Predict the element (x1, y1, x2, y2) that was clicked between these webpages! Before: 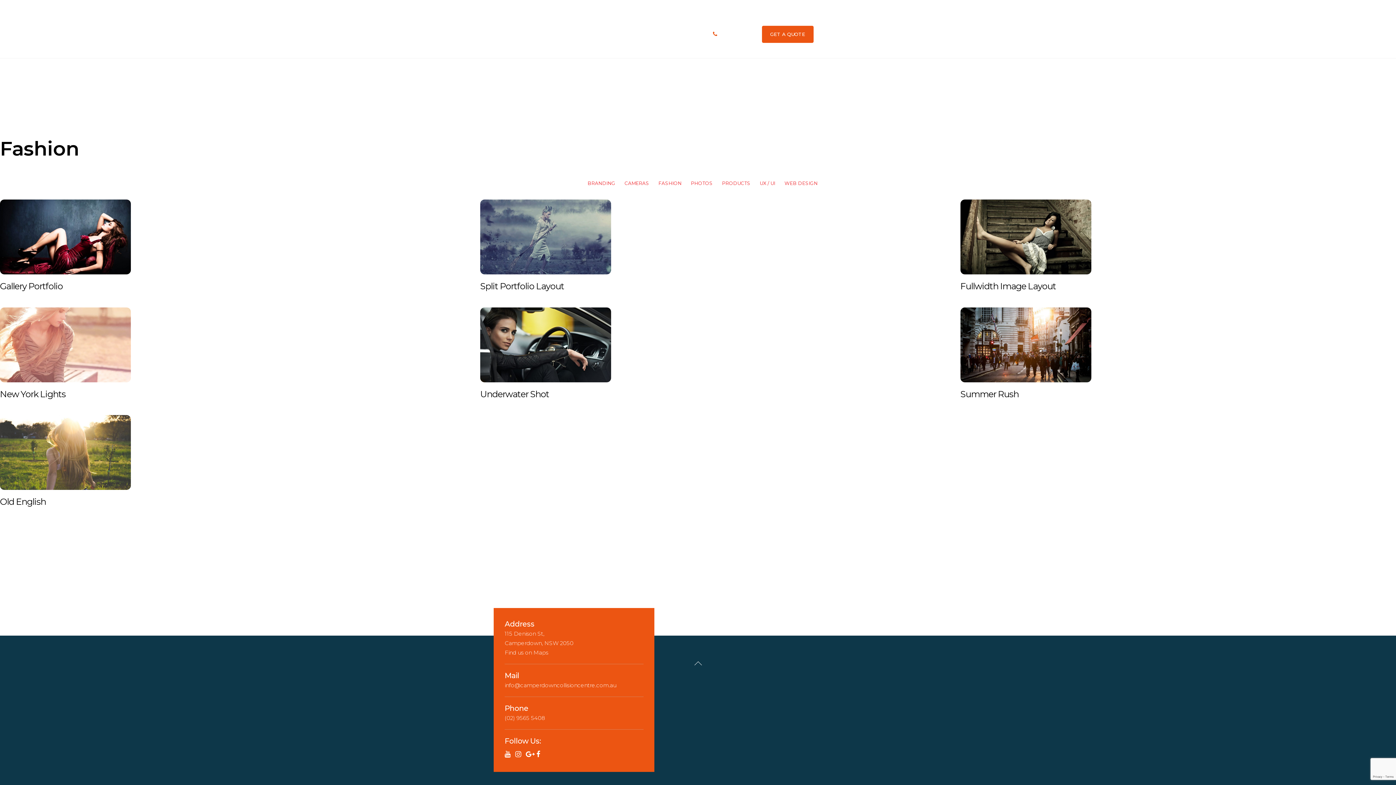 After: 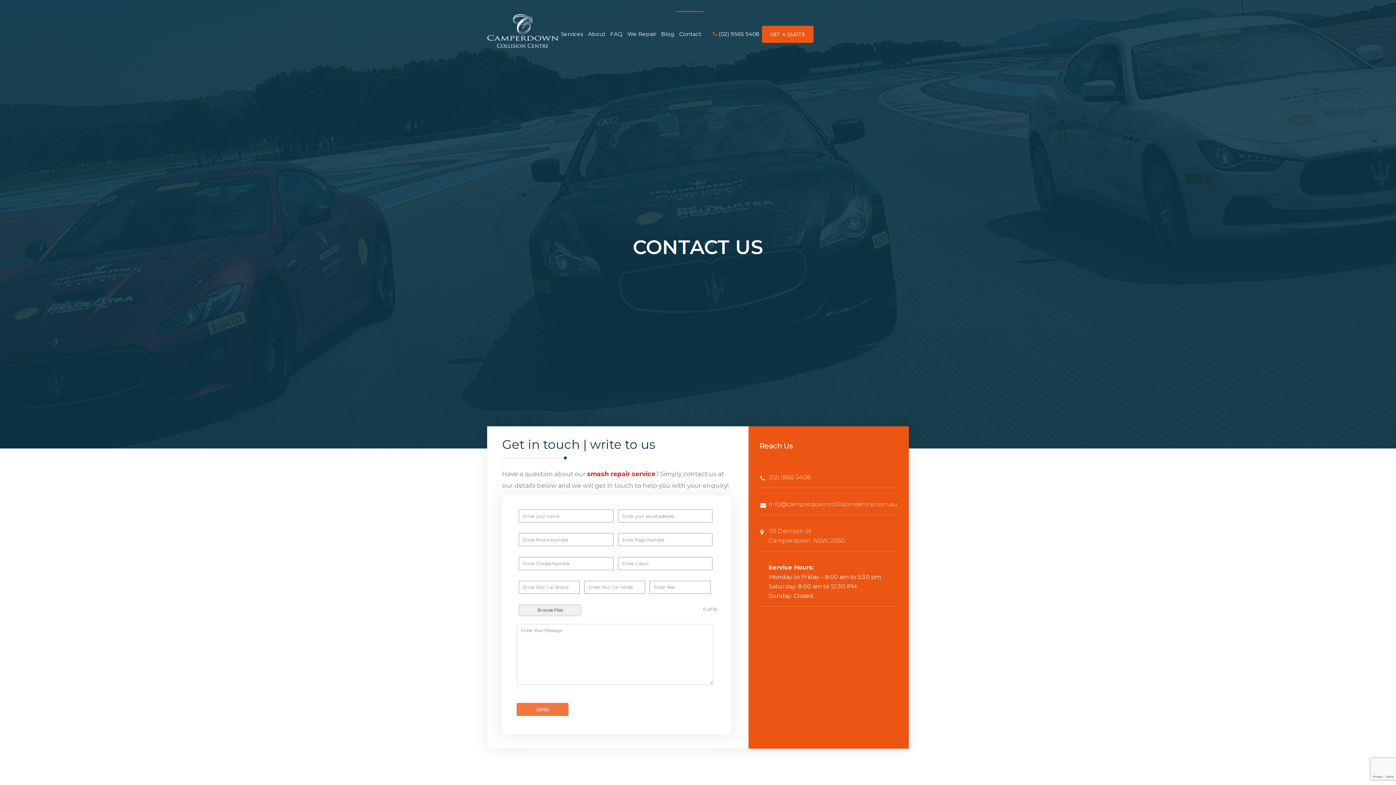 Action: bbox: (676, 11, 703, 56) label: Contact